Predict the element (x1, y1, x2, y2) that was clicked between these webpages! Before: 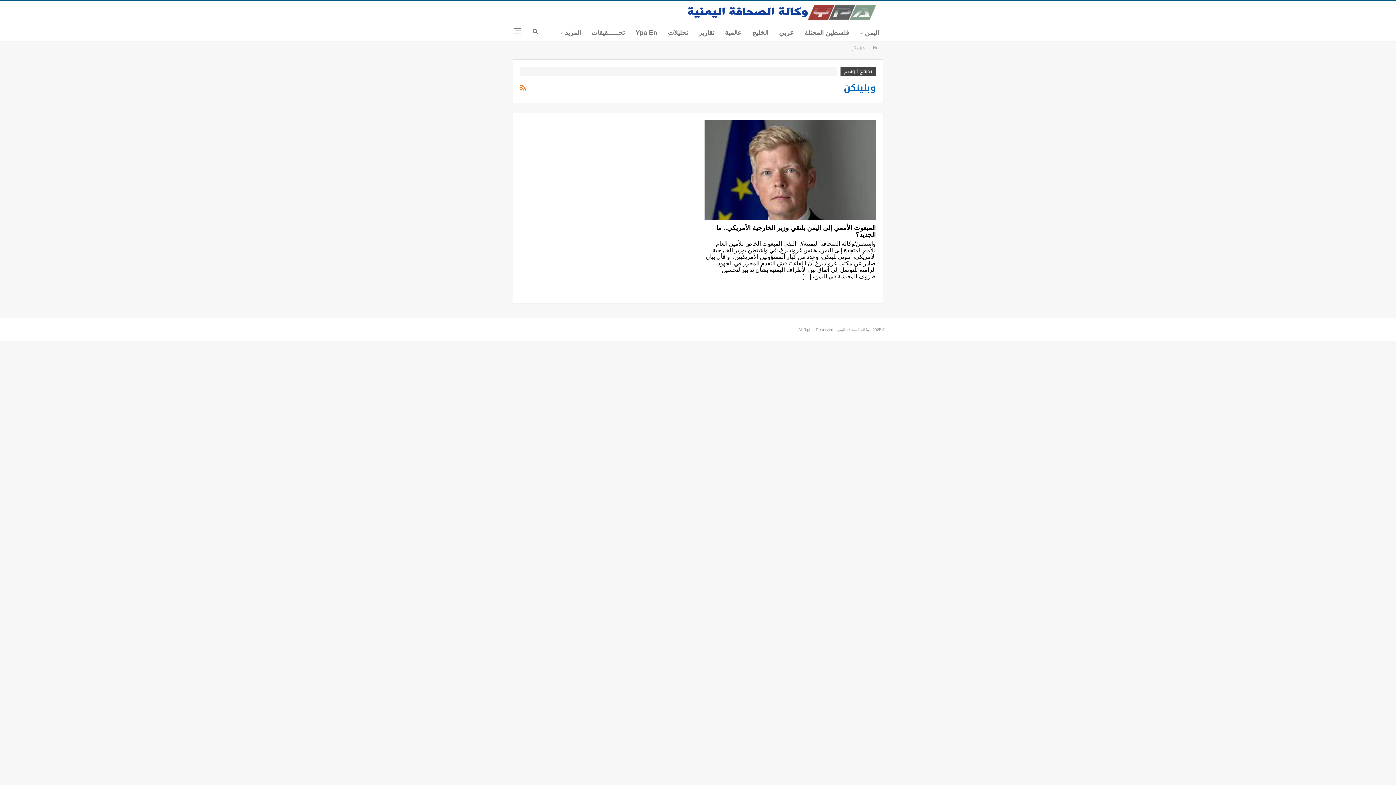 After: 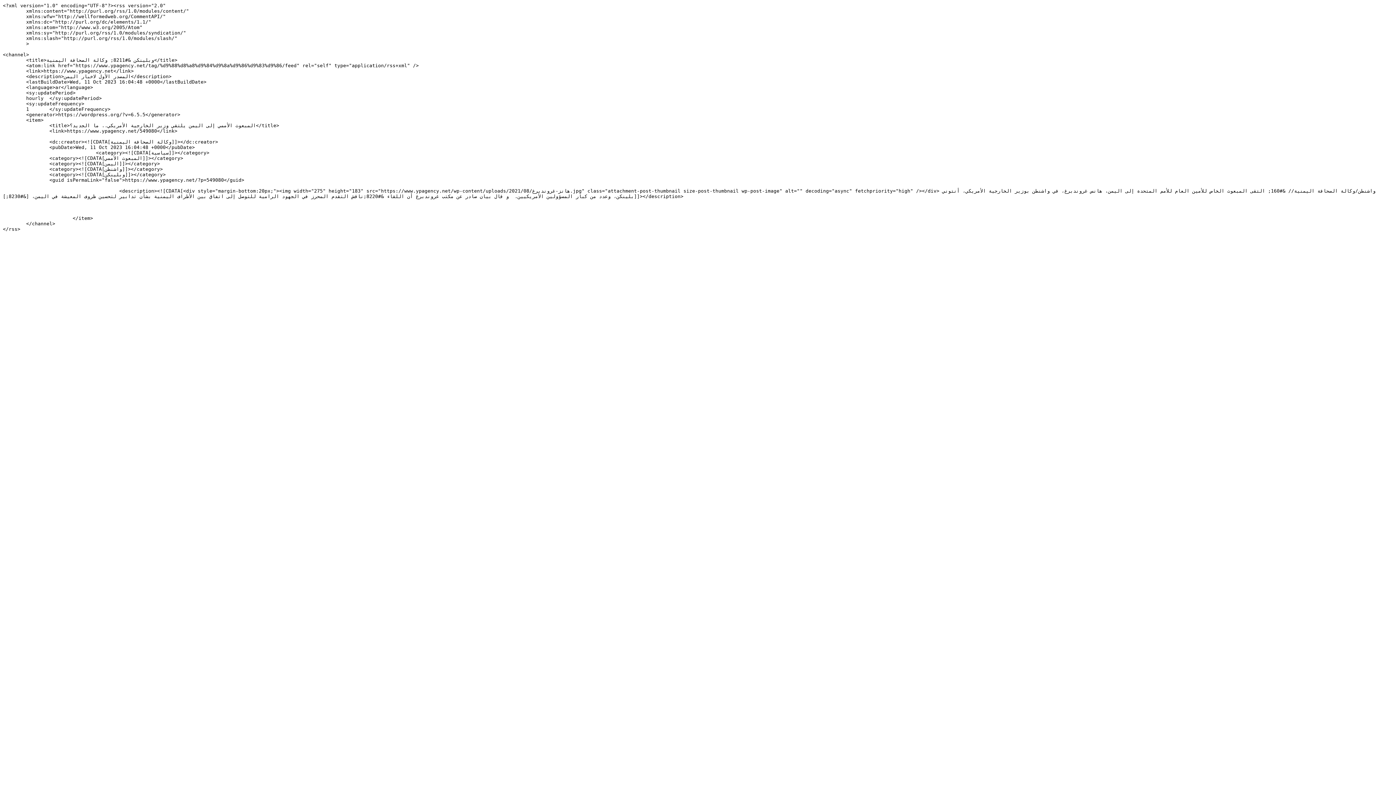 Action: bbox: (520, 82, 526, 94)